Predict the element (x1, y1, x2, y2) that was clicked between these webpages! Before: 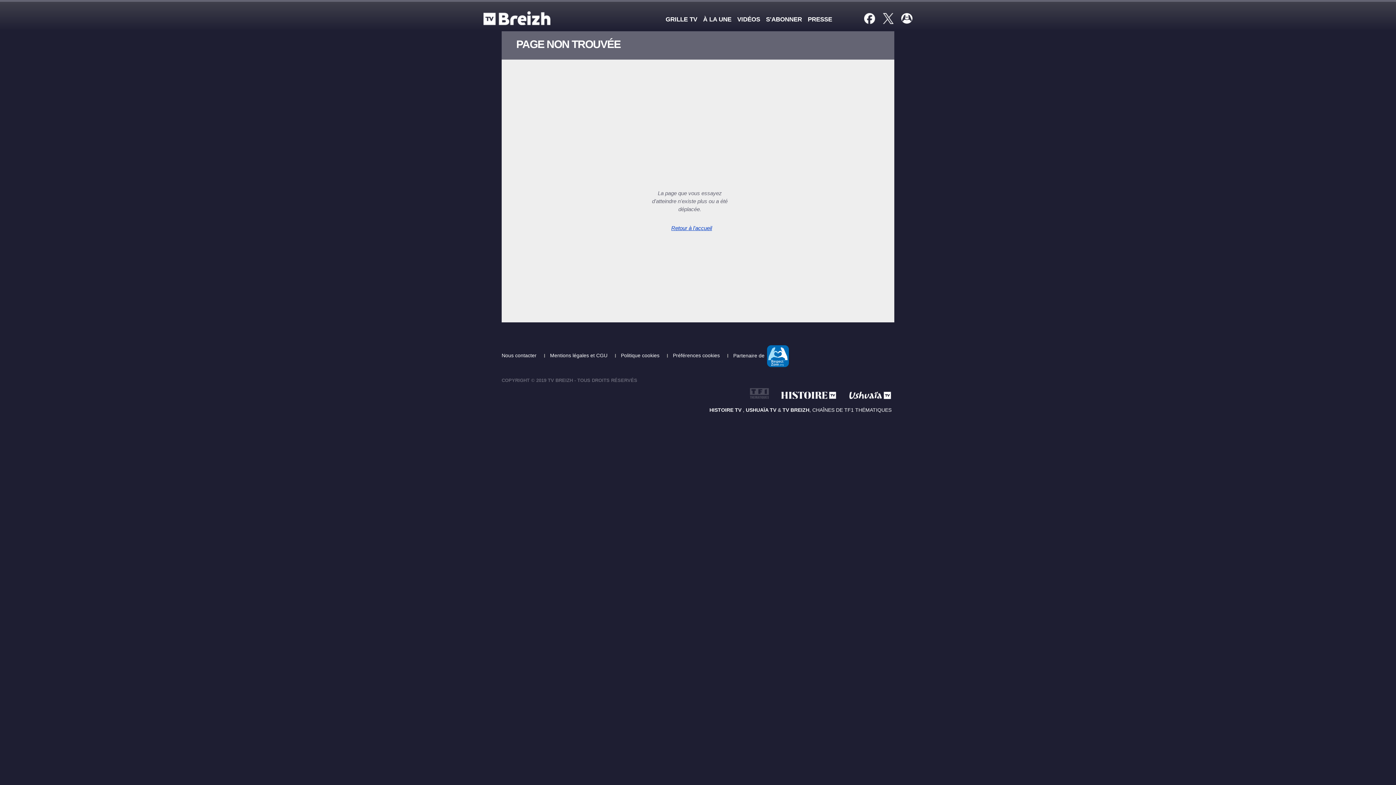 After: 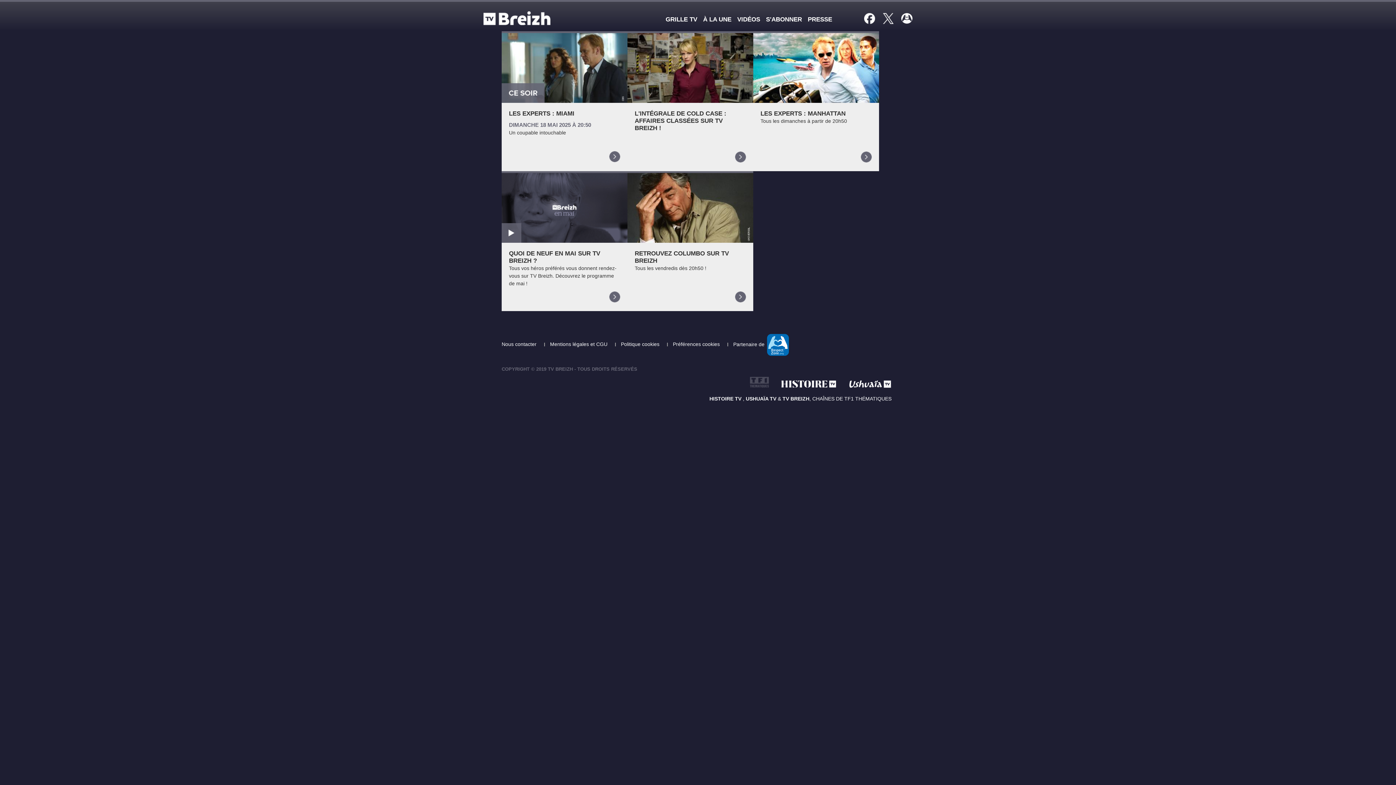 Action: bbox: (667, 225, 712, 231) label: Retour à l'accueil